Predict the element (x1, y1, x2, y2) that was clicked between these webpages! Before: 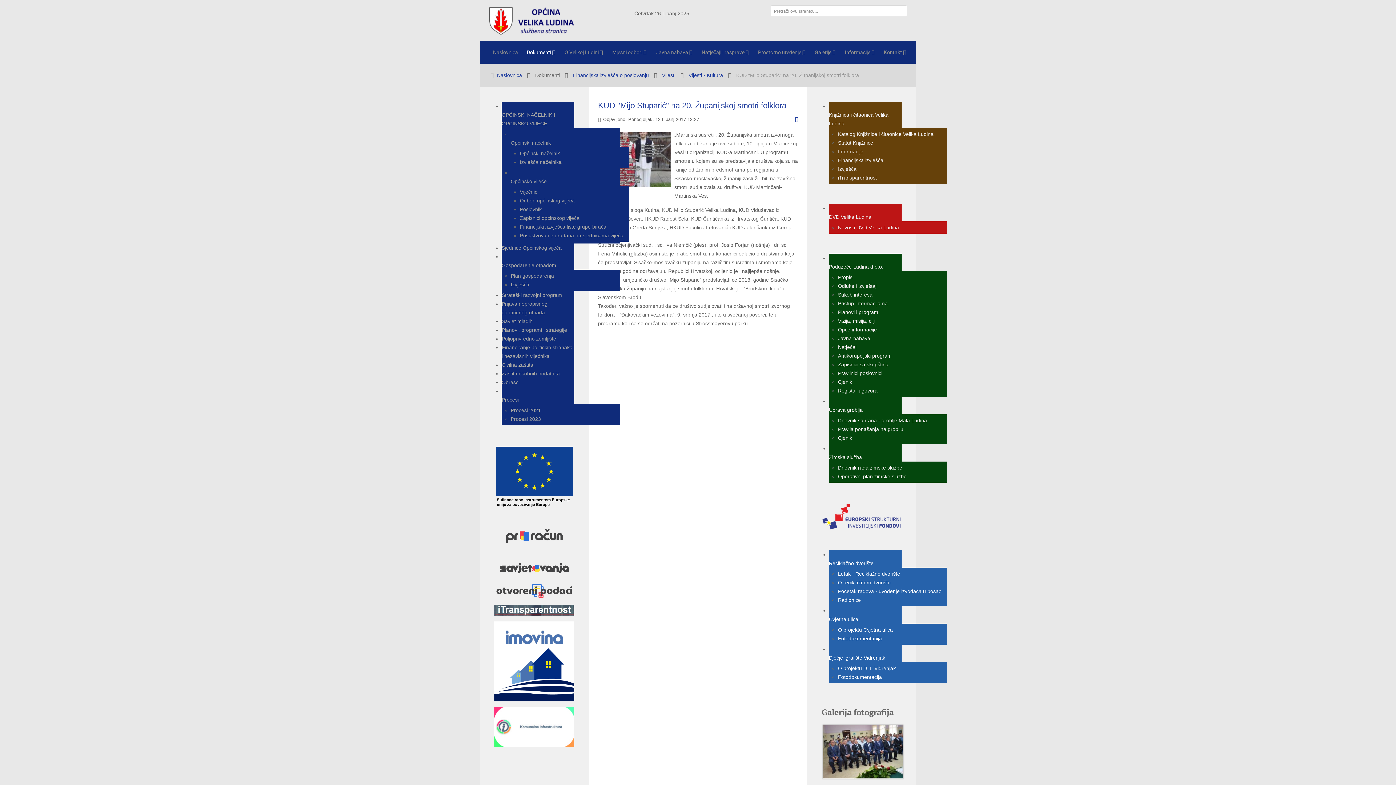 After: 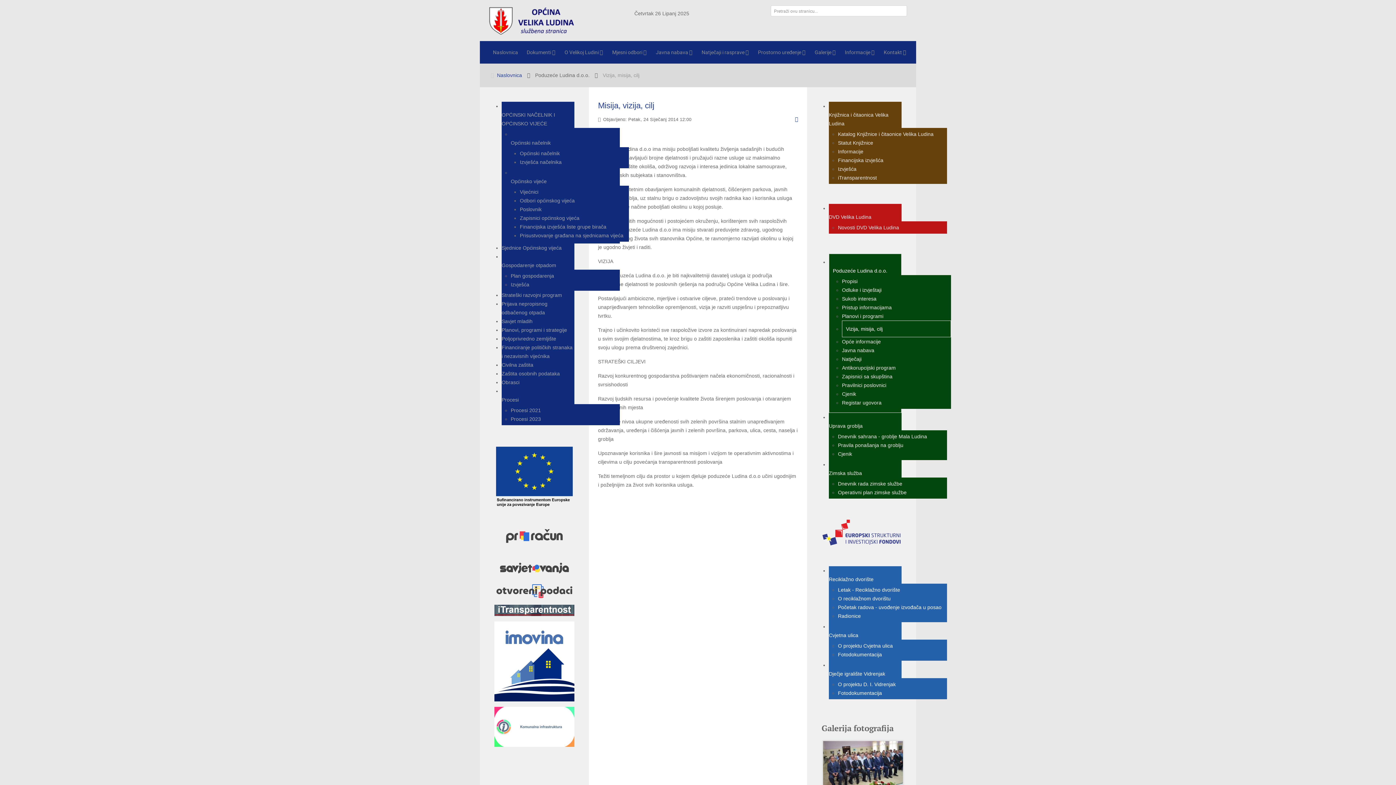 Action: bbox: (838, 318, 874, 324) label: Vizija, misija, cilj